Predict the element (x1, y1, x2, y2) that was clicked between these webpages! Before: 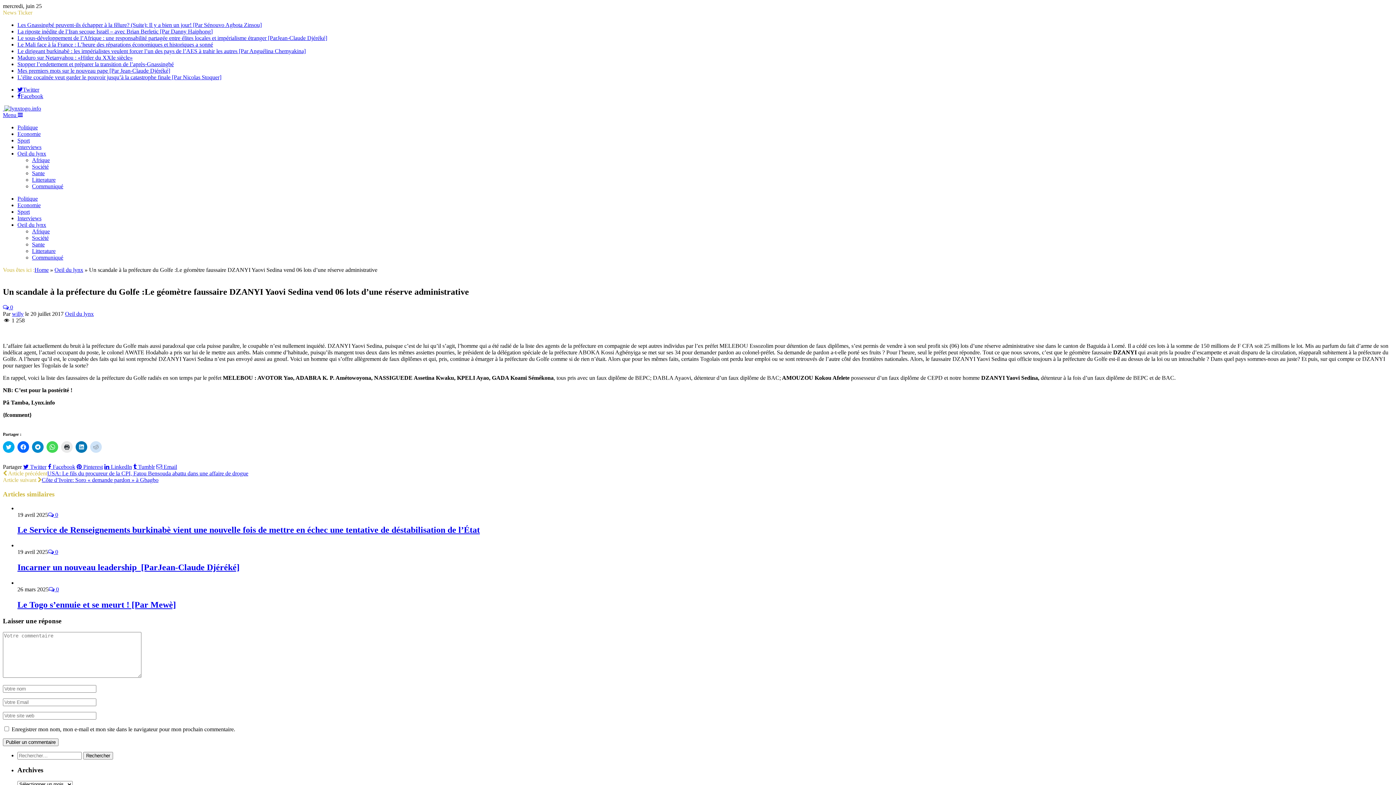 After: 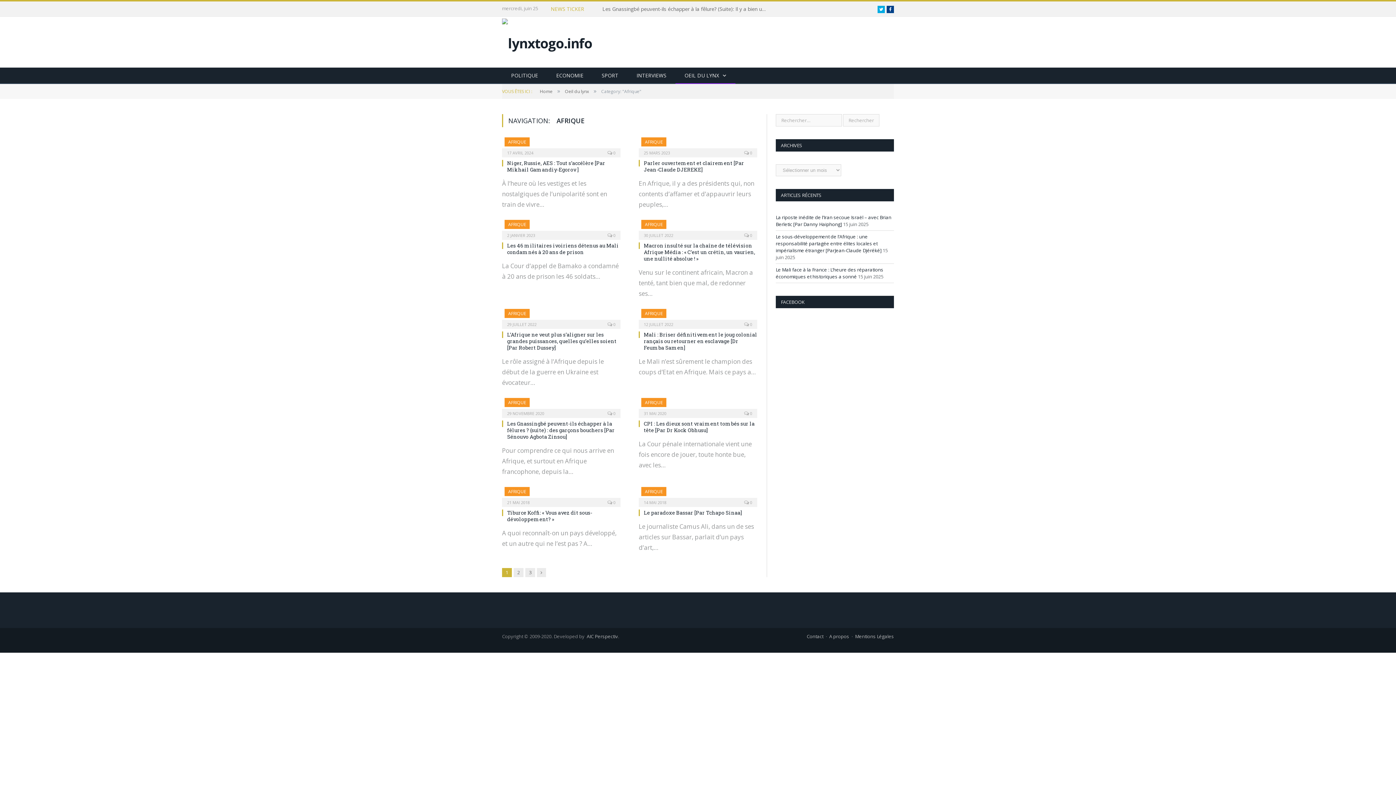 Action: label: Afrique bbox: (32, 157, 49, 163)